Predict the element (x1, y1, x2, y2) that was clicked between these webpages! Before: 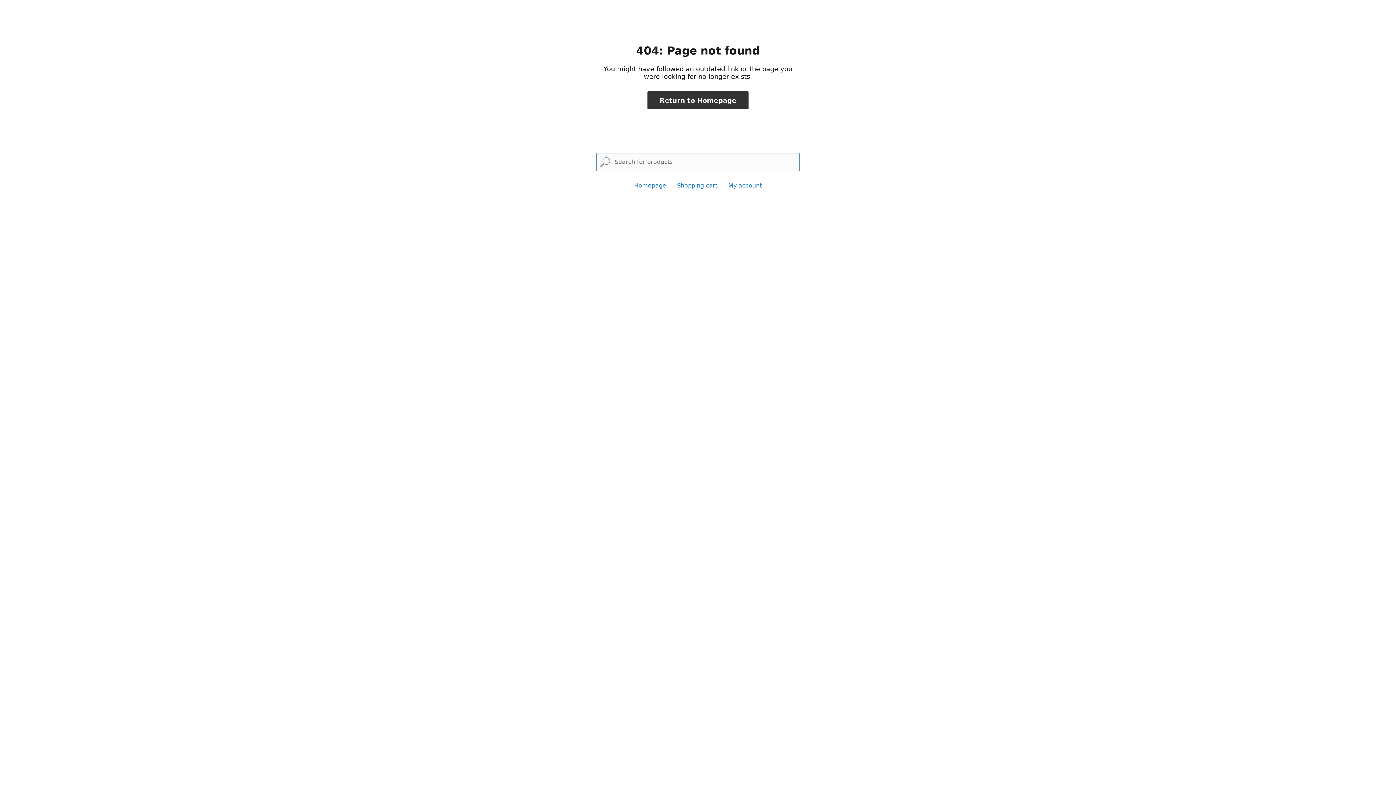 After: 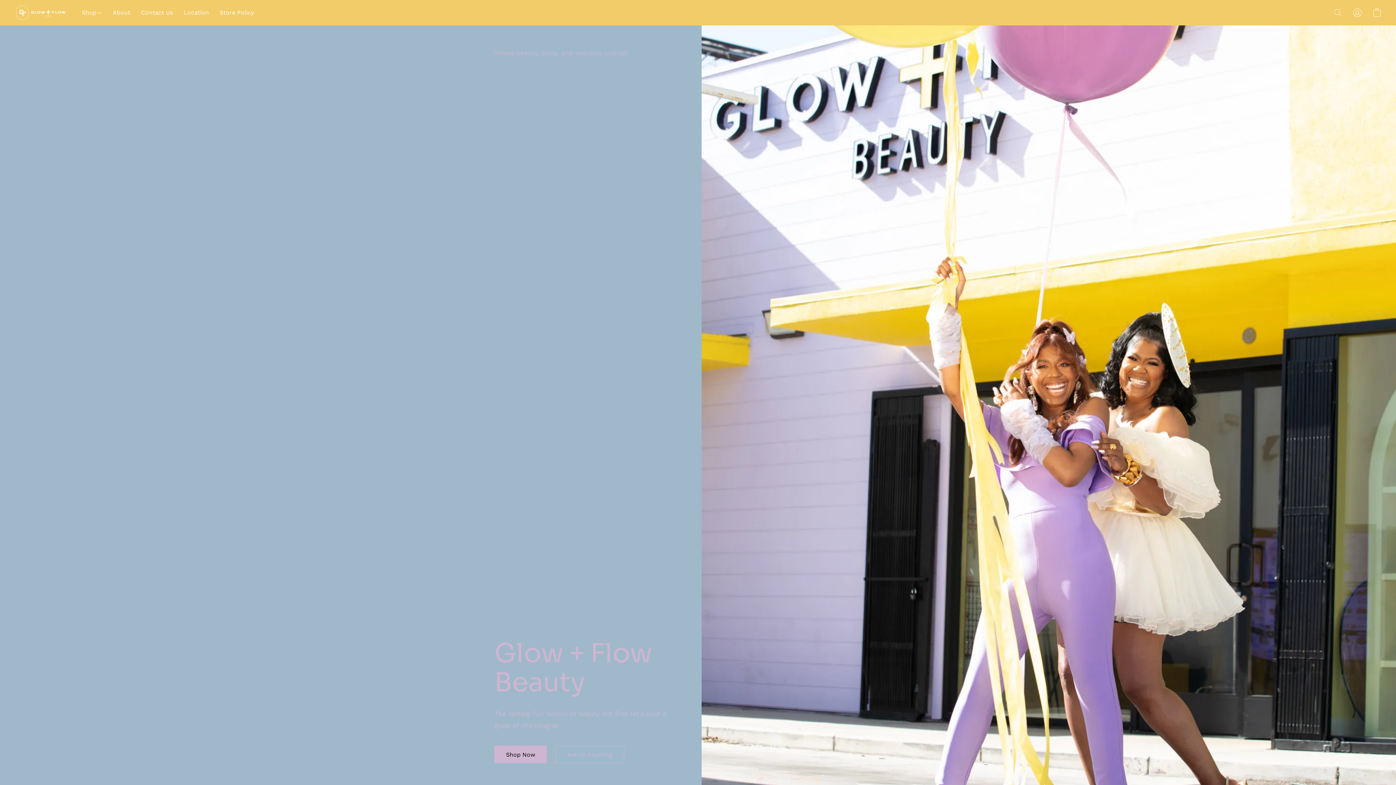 Action: label: Return to Homepage bbox: (647, 91, 748, 109)